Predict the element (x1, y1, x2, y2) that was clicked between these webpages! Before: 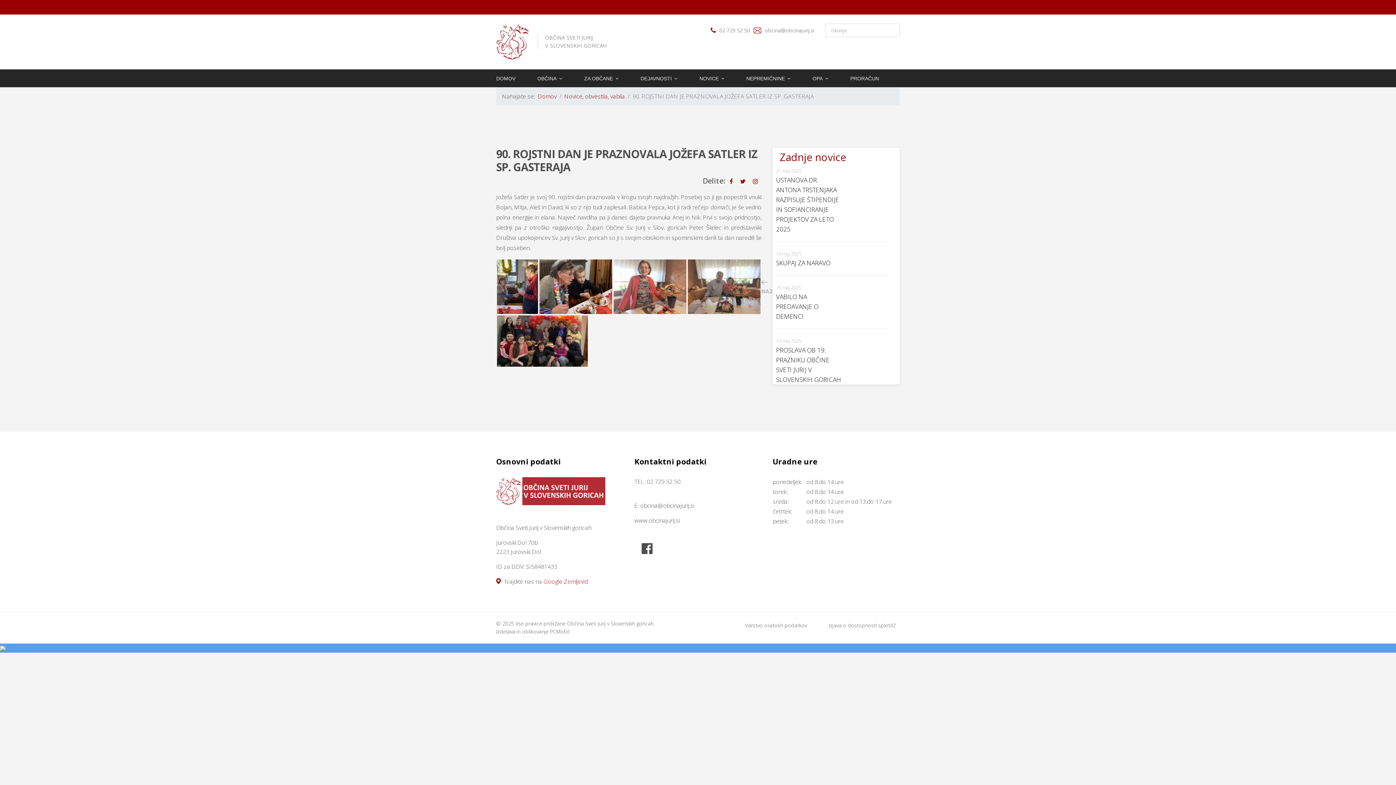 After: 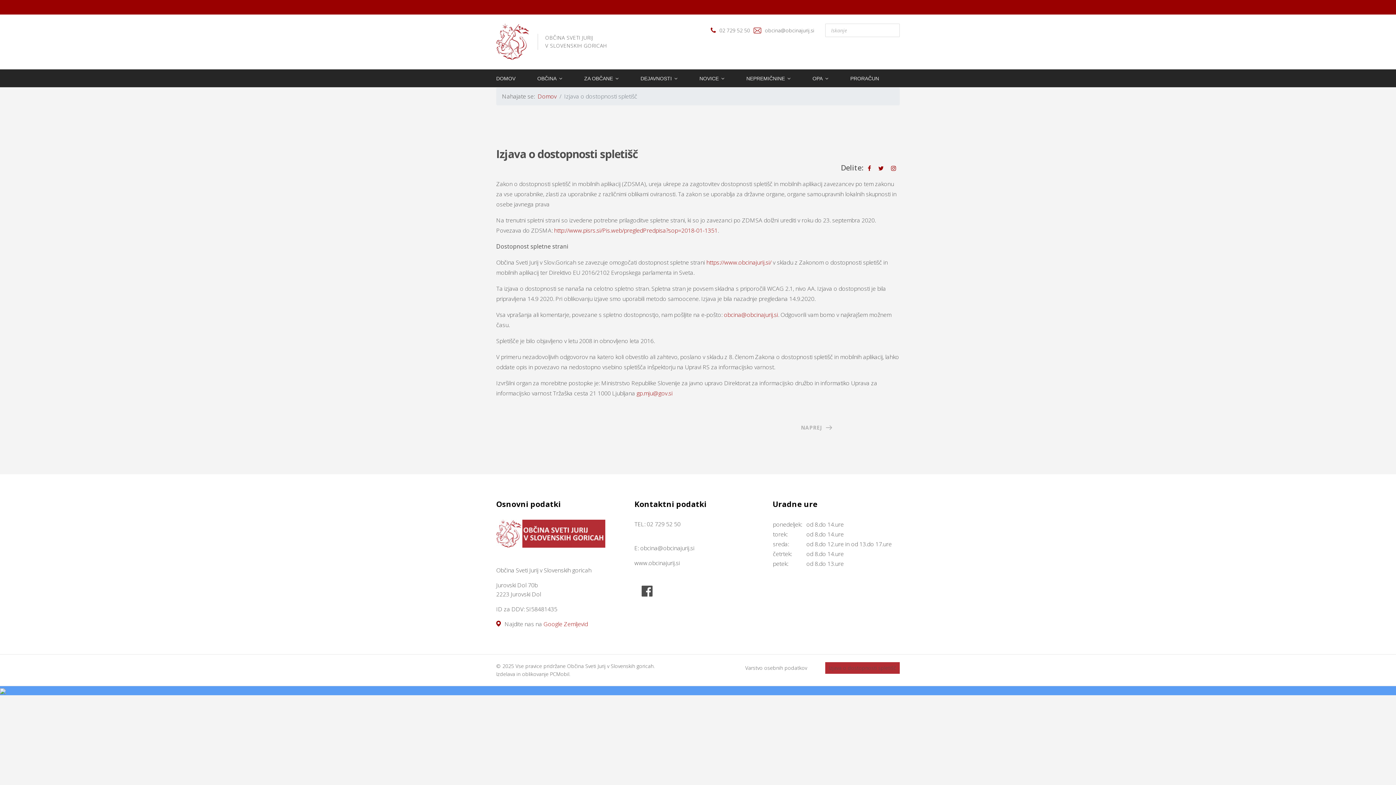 Action: label: Izjava o dostopnosti spletišč bbox: (825, 620, 900, 631)